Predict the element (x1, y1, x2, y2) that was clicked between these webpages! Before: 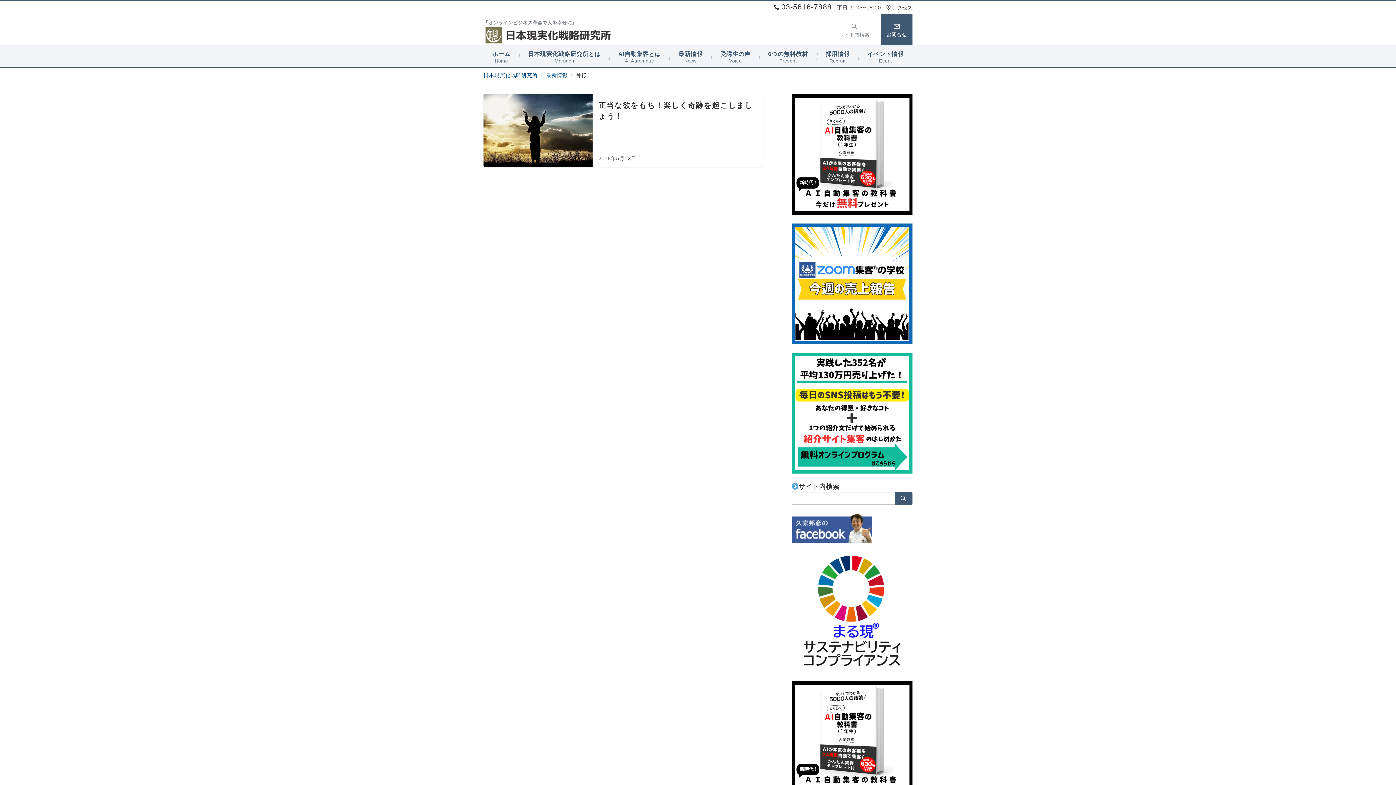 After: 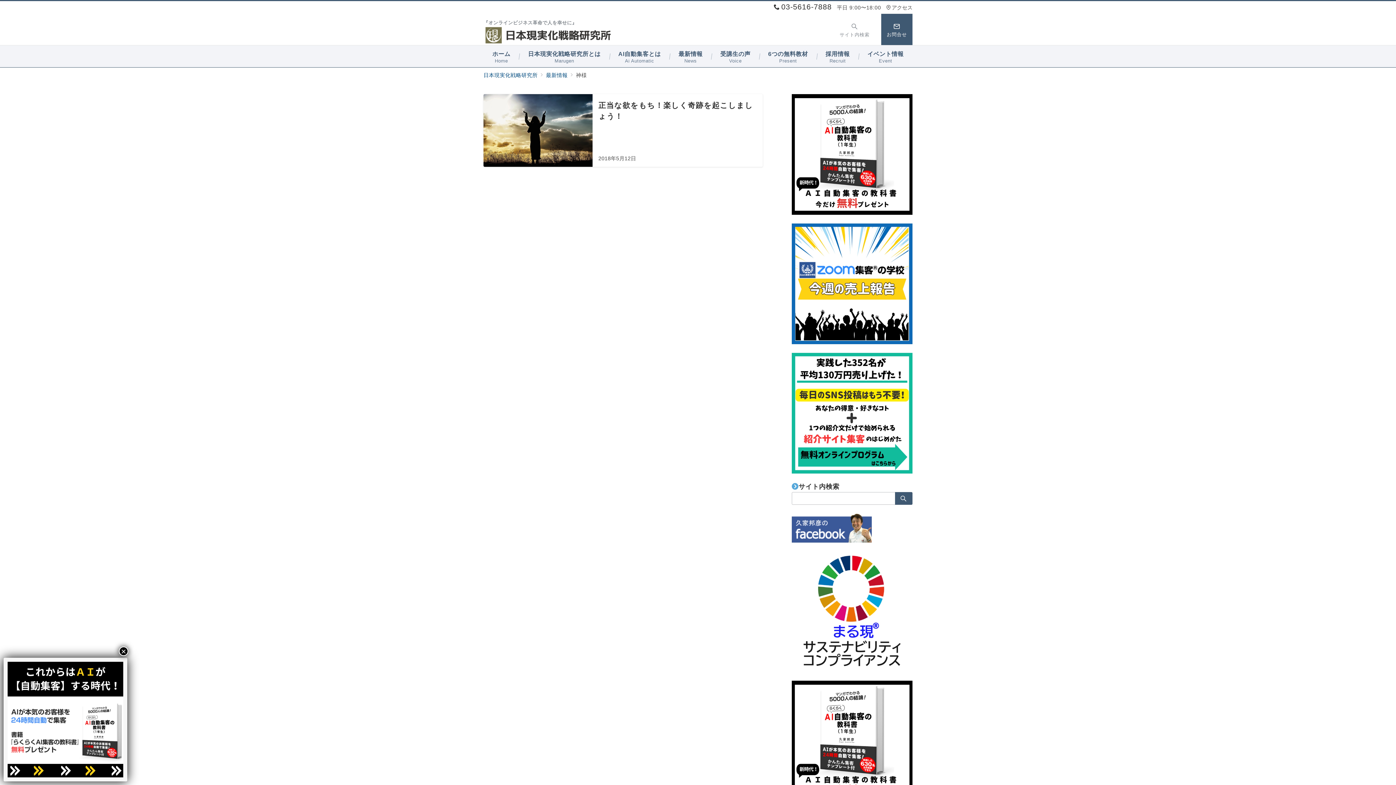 Action: bbox: (792, 223, 912, 344)